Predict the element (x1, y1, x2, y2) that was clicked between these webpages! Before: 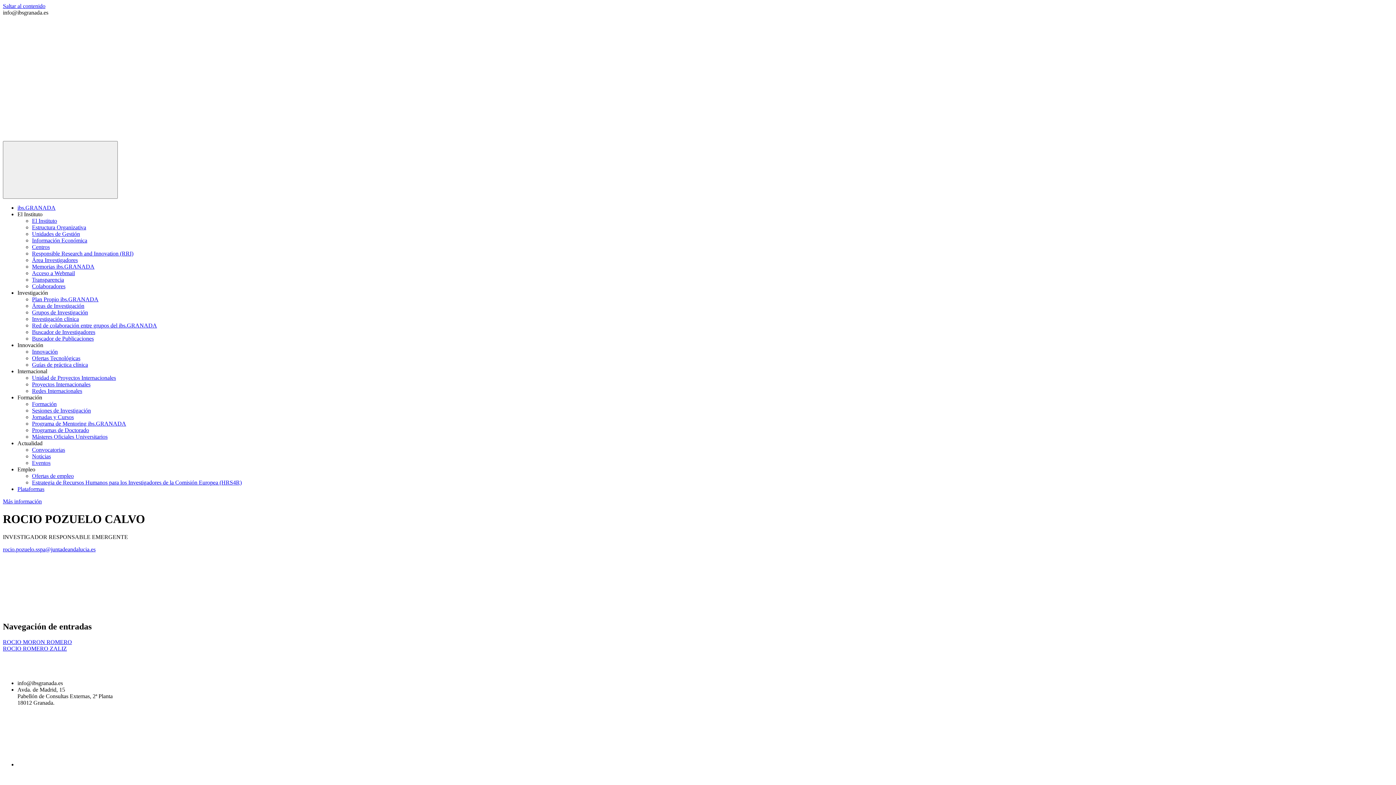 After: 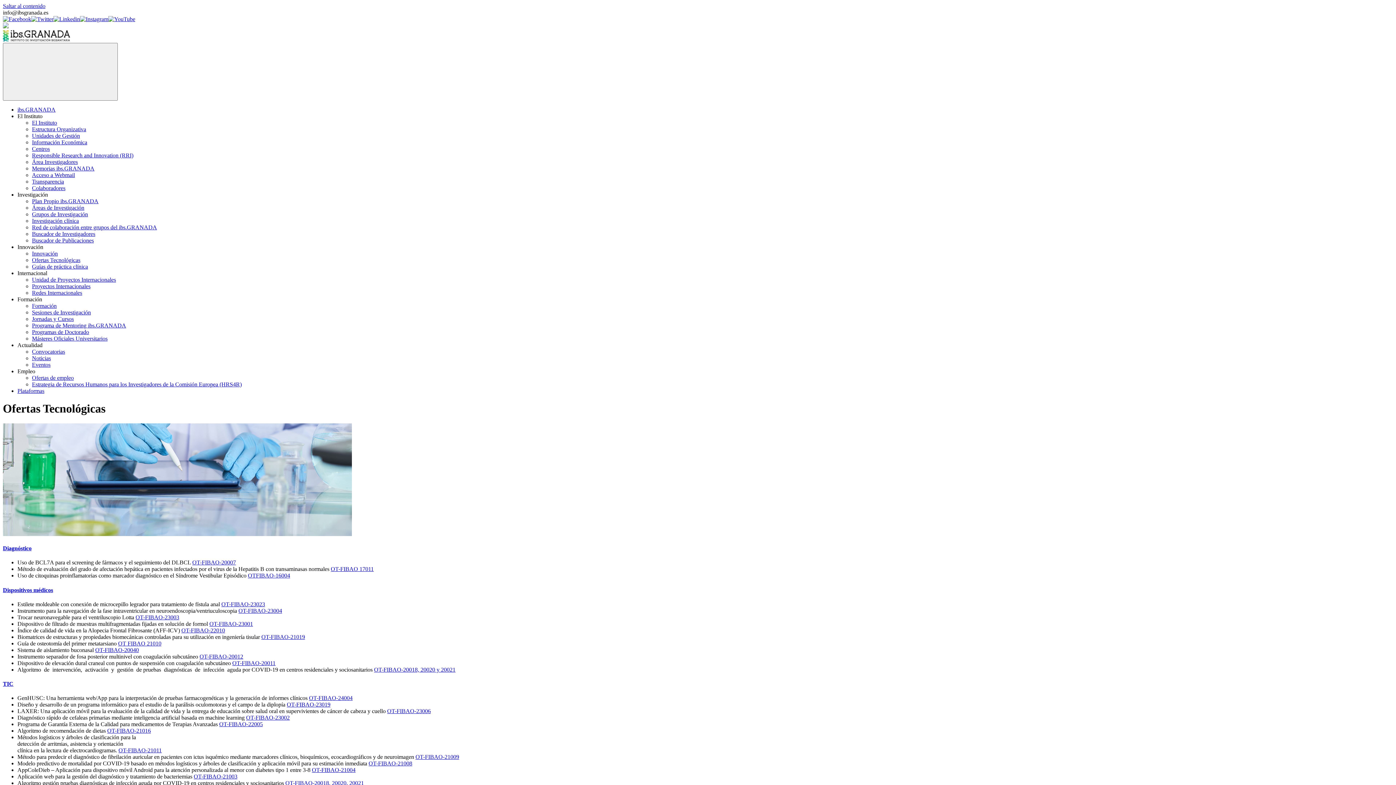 Action: label: Ofertas Tecnológicas bbox: (32, 355, 80, 361)